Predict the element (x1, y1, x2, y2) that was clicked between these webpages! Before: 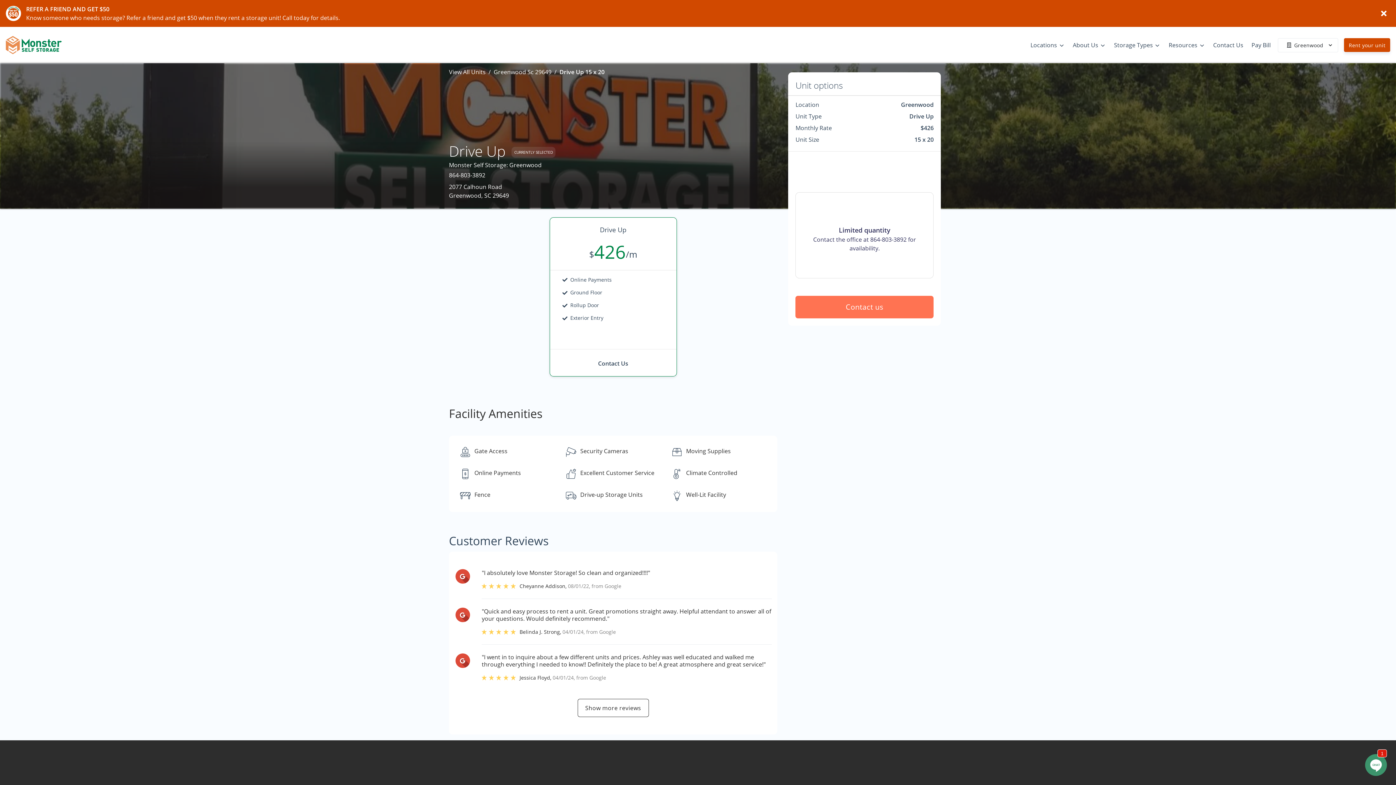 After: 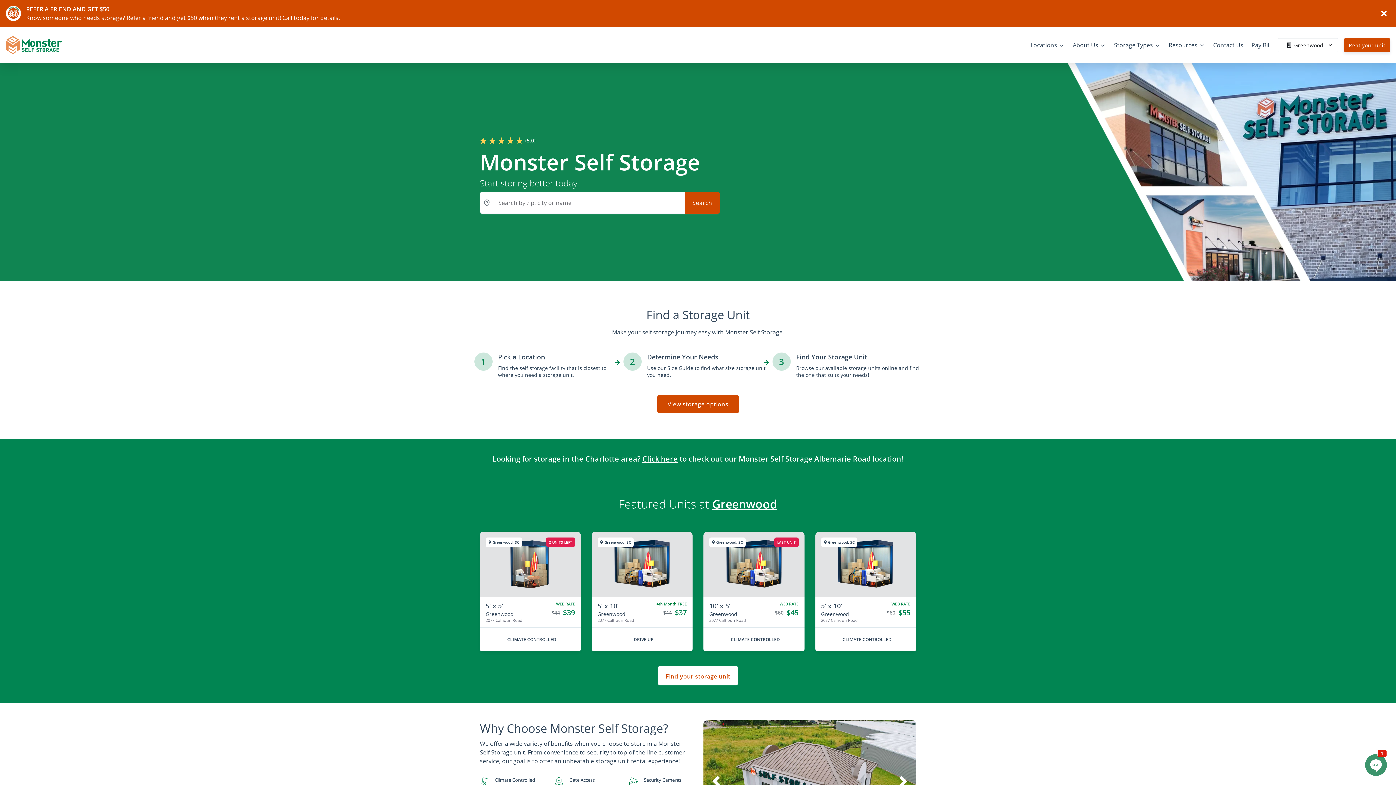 Action: bbox: (5, 36, 61, 54)